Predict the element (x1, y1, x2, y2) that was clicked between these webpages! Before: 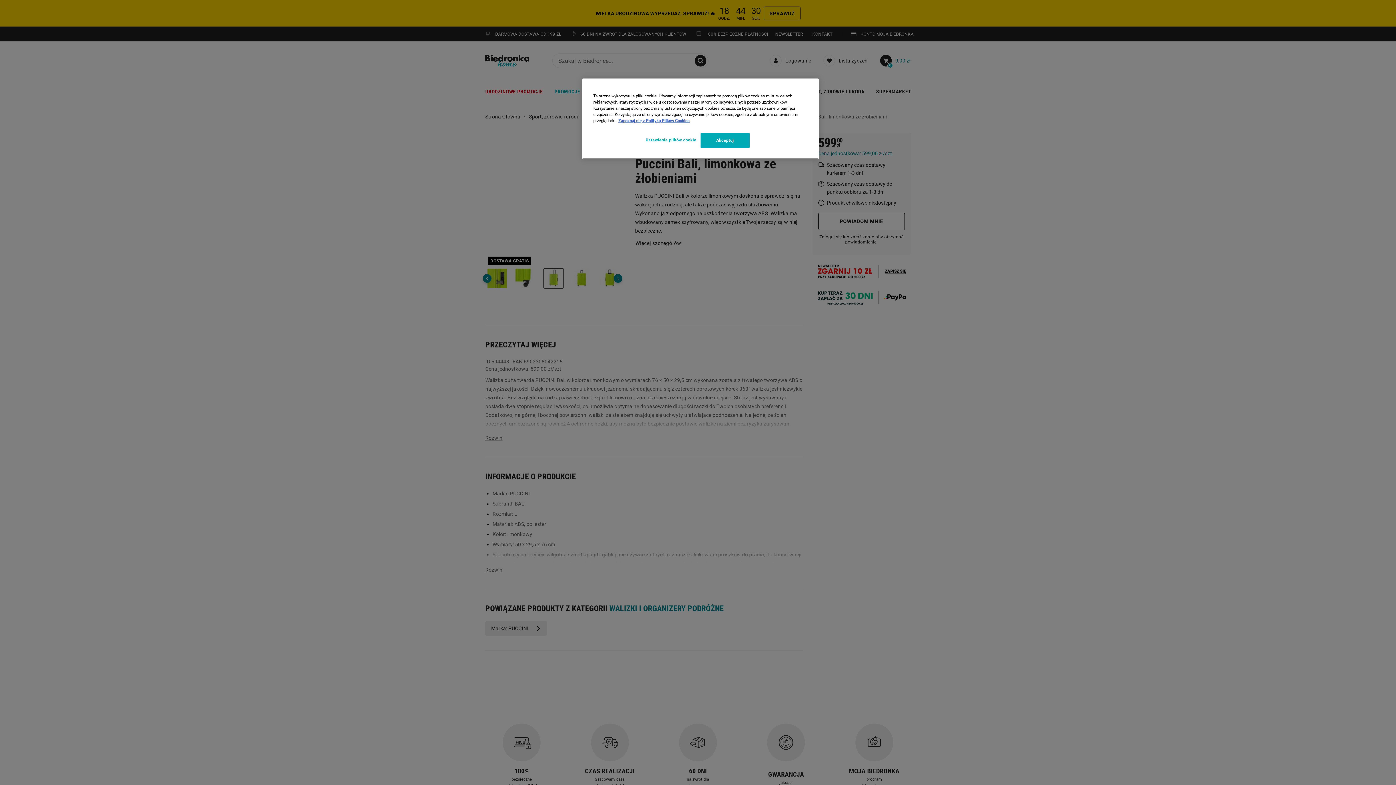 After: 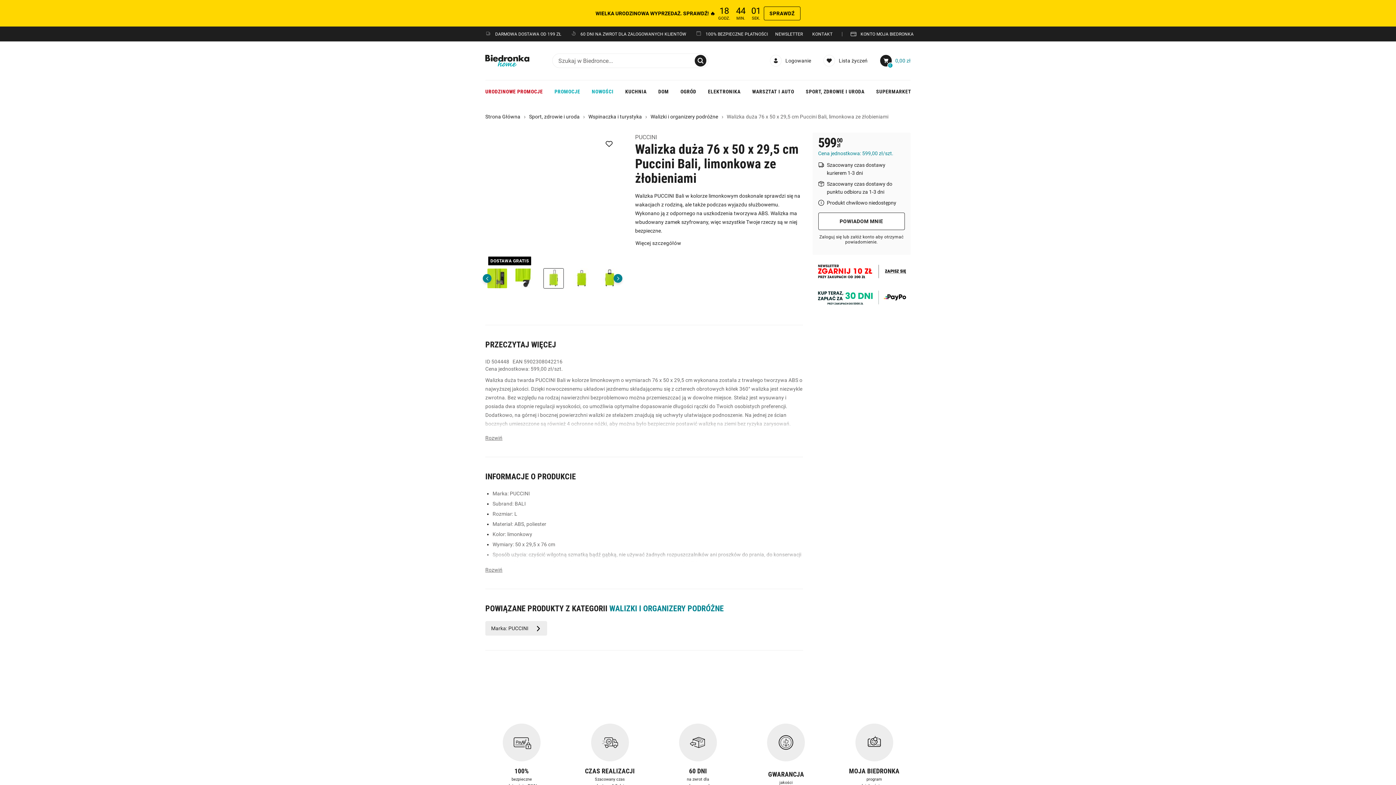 Action: bbox: (700, 133, 749, 148) label: Akceptuj